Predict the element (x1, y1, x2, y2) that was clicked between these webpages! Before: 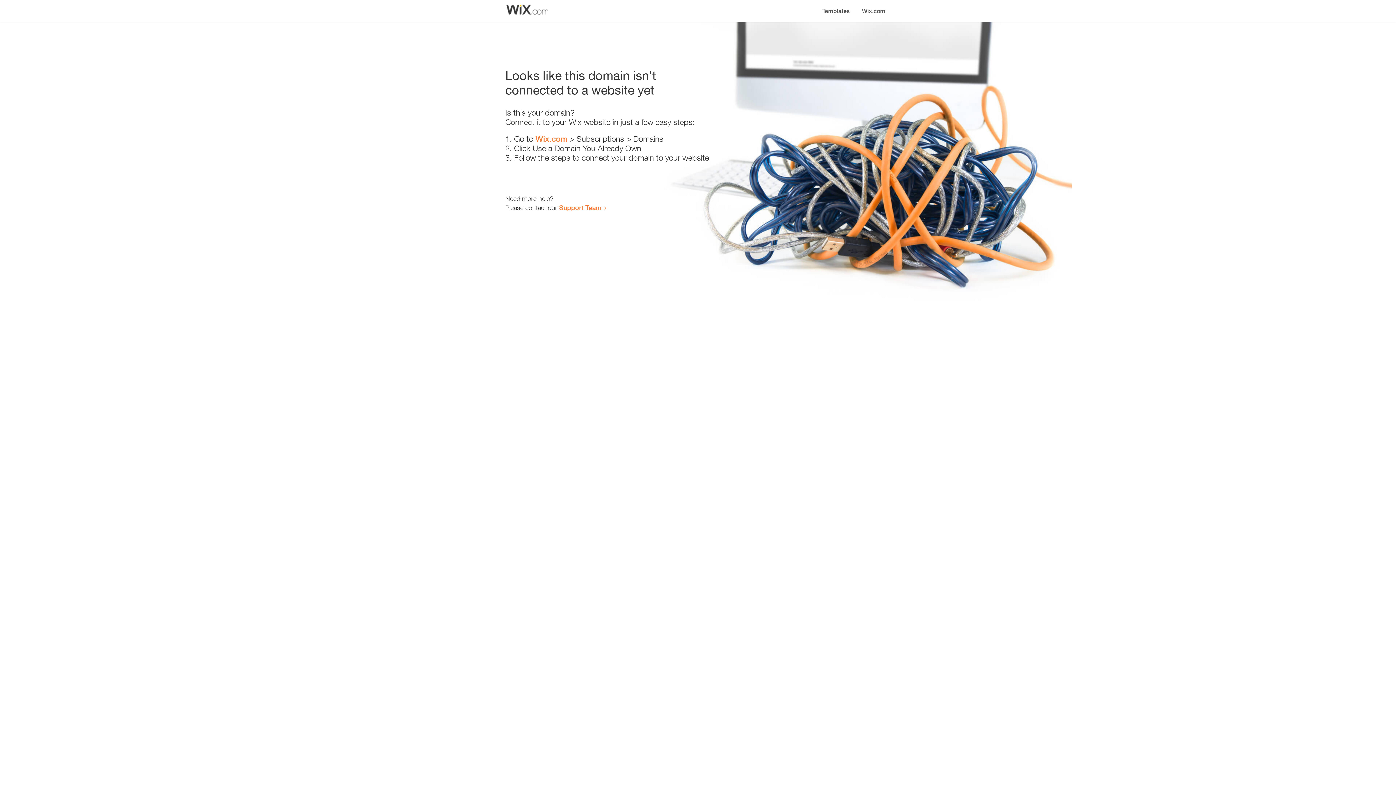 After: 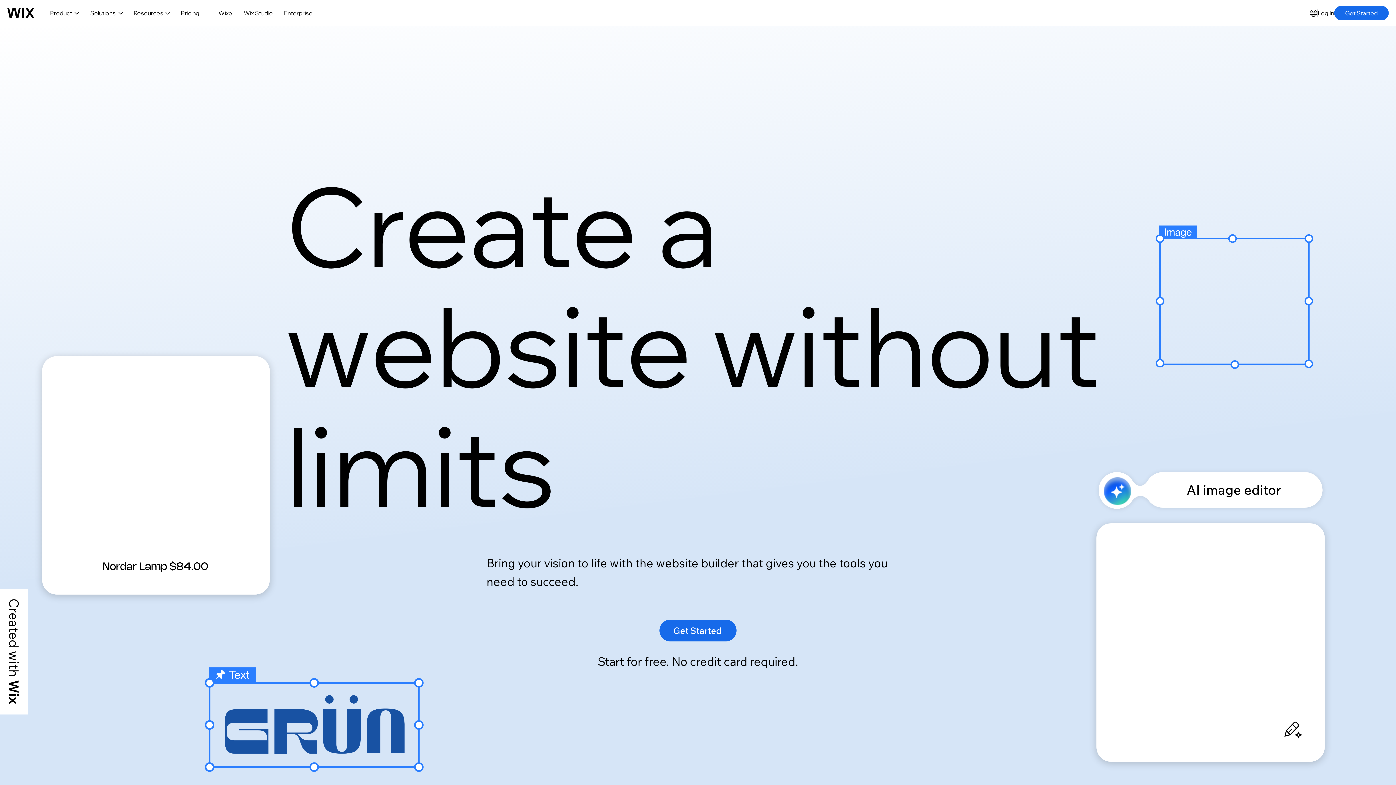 Action: label: Wix.com bbox: (535, 134, 567, 143)